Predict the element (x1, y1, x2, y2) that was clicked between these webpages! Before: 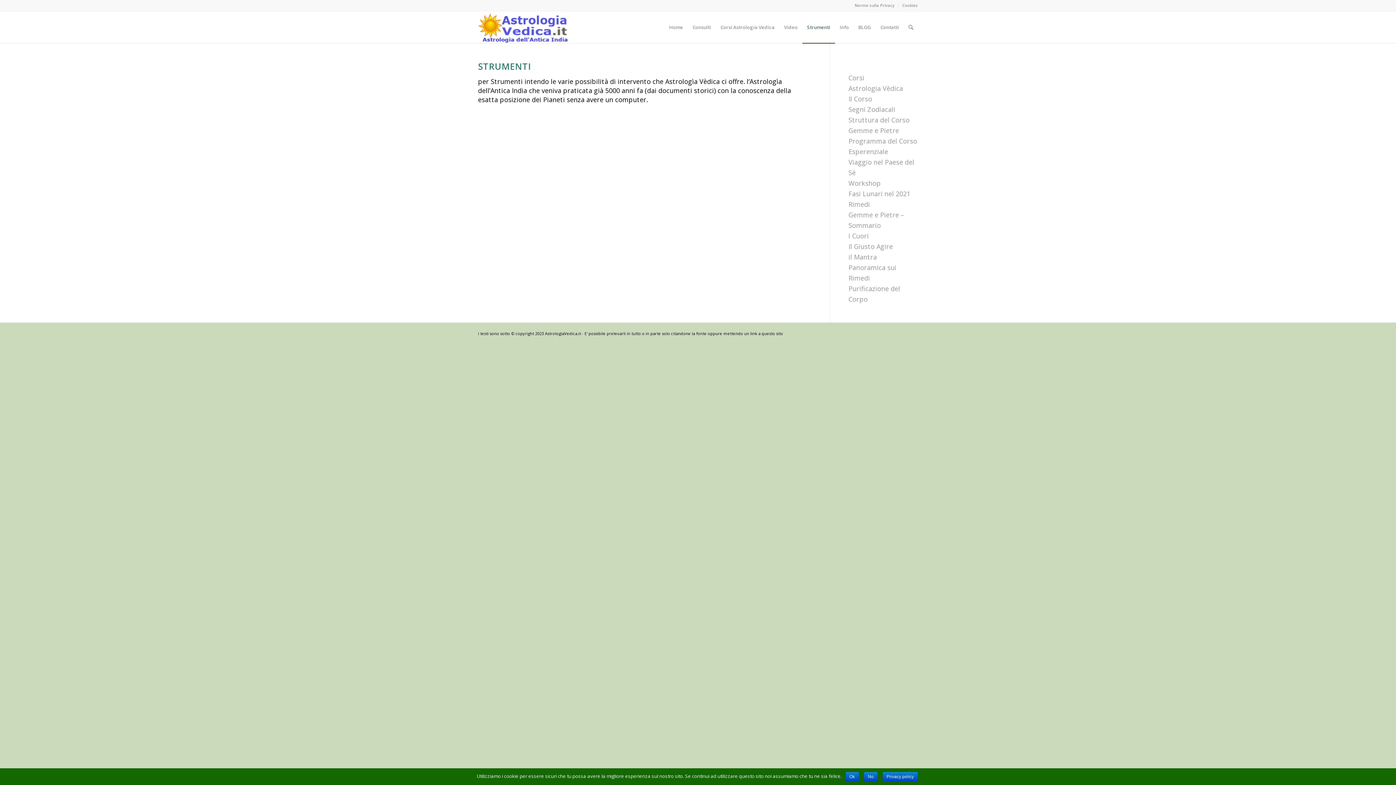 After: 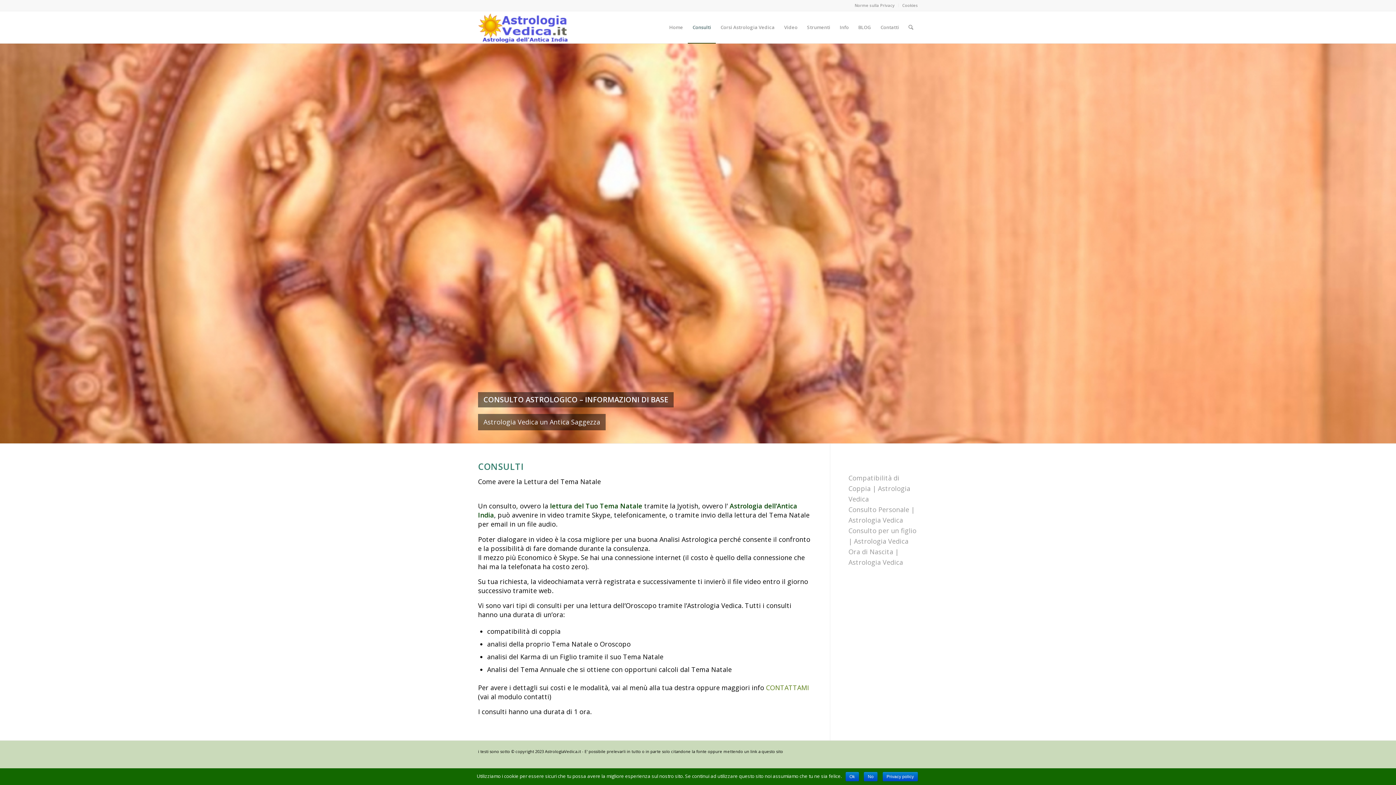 Action: bbox: (688, 11, 716, 43) label: Consulti